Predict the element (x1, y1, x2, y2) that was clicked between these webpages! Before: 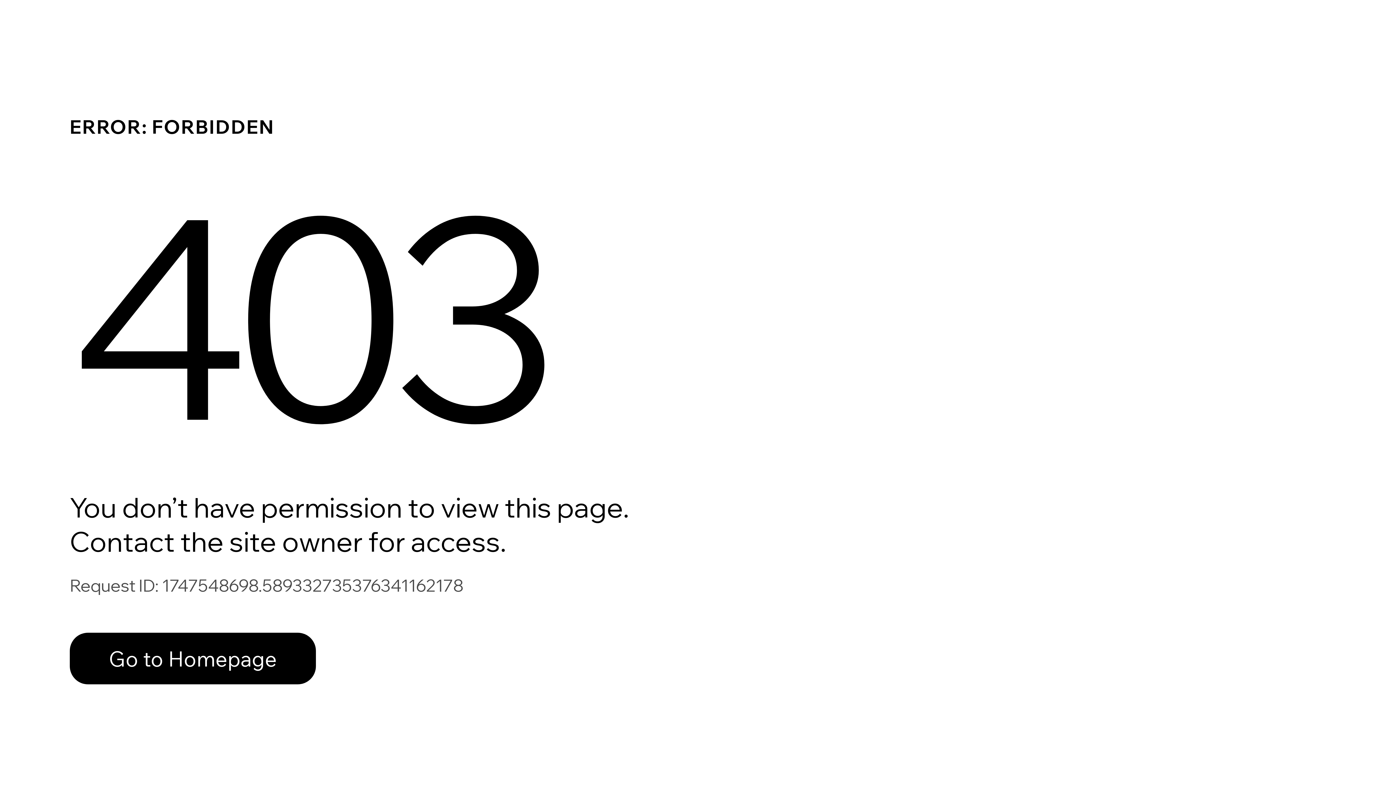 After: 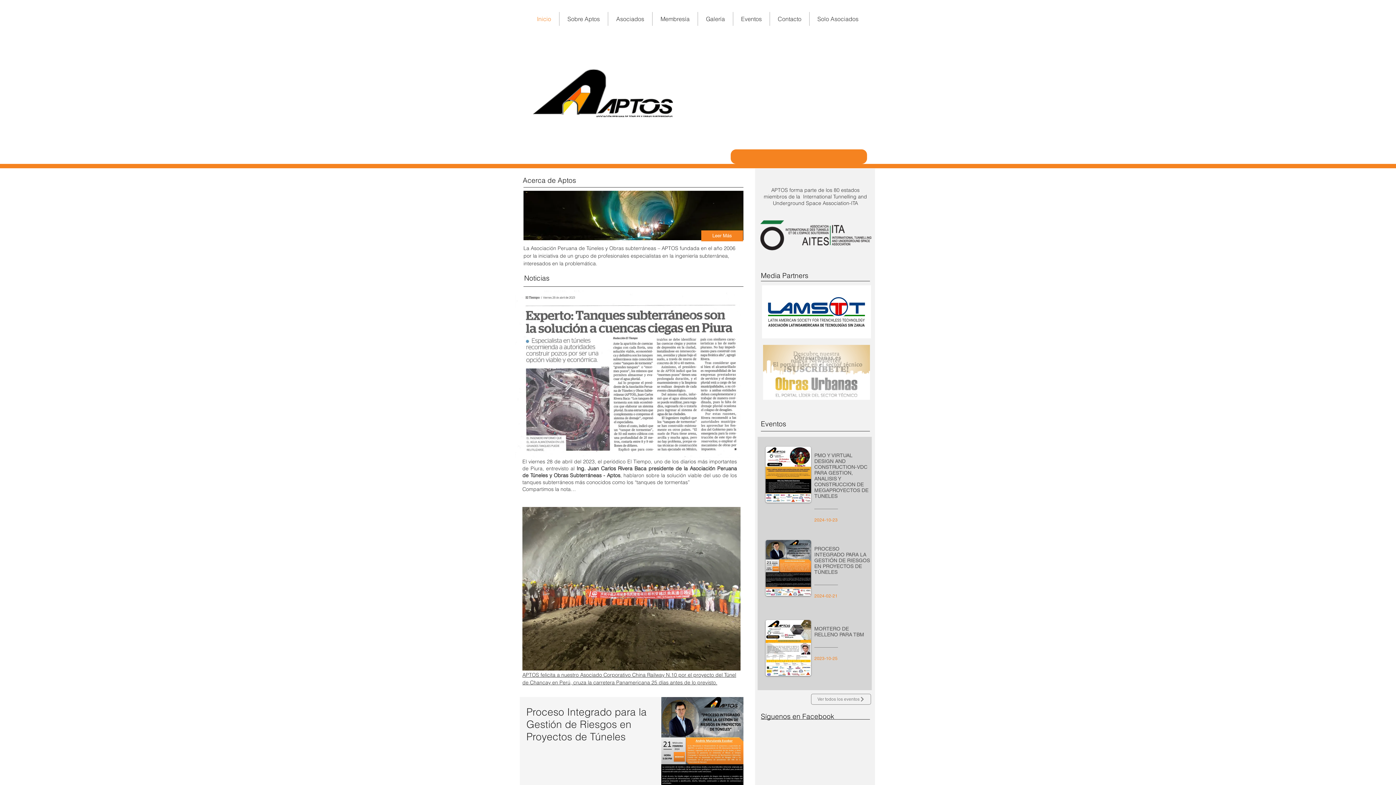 Action: bbox: (69, 633, 316, 684) label: Go to Homepage